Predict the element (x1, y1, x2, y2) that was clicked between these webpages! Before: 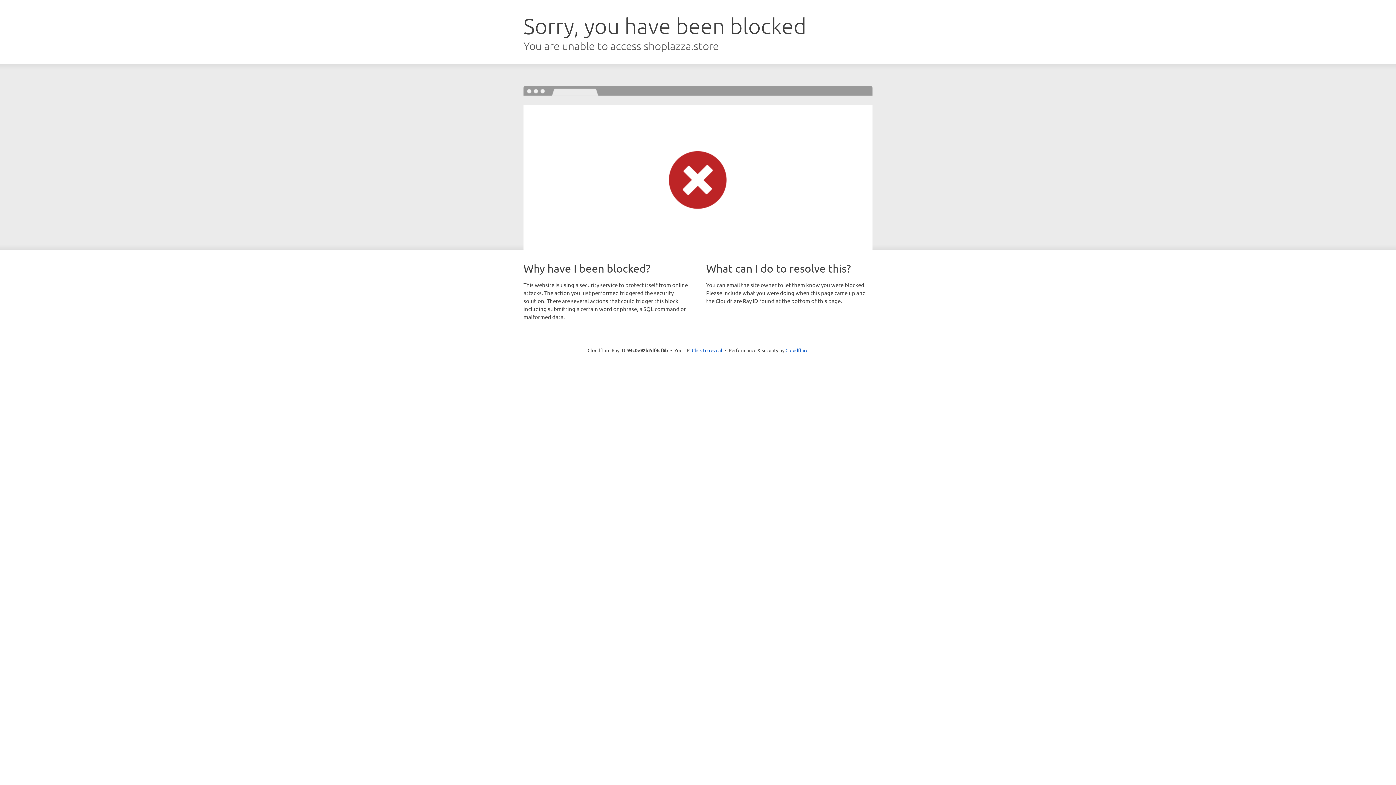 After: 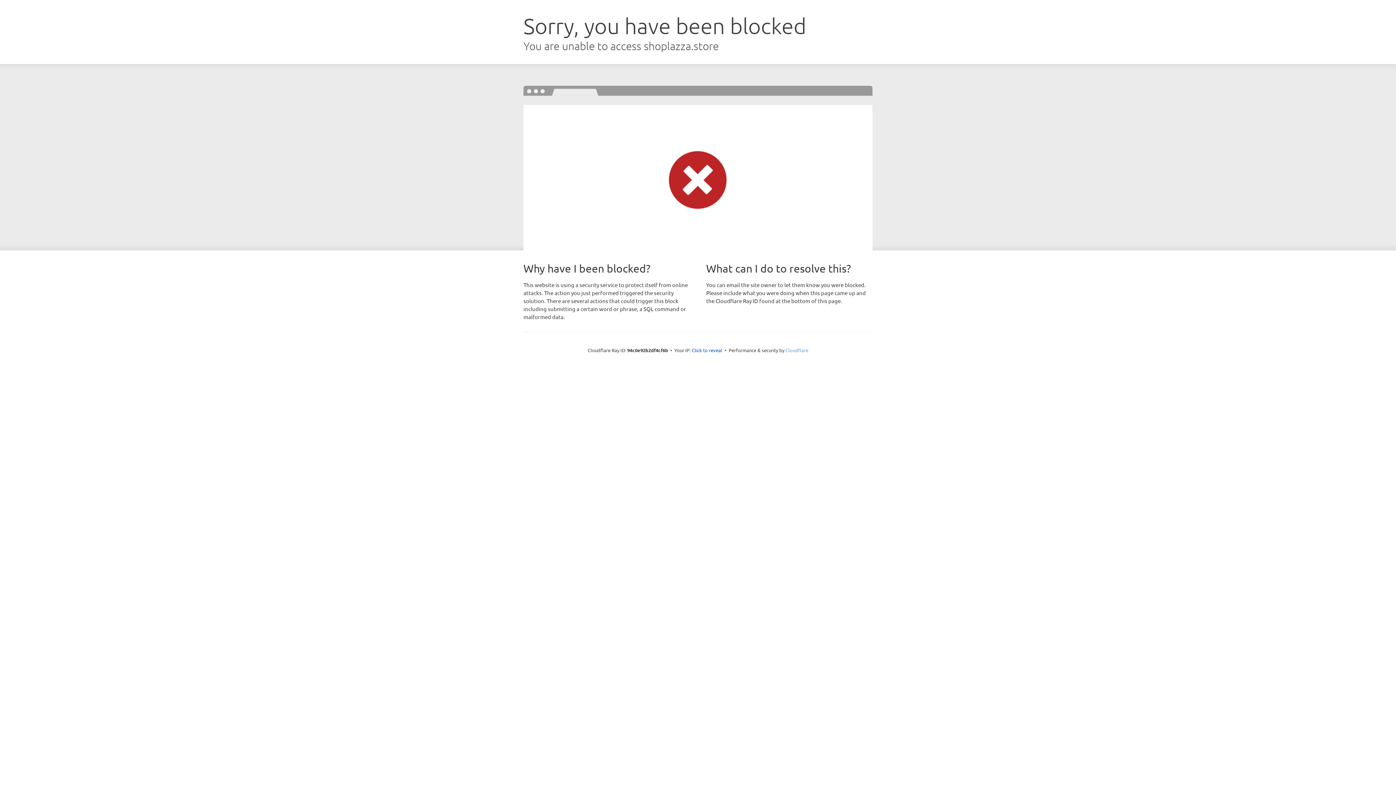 Action: label: Cloudflare bbox: (785, 347, 808, 353)